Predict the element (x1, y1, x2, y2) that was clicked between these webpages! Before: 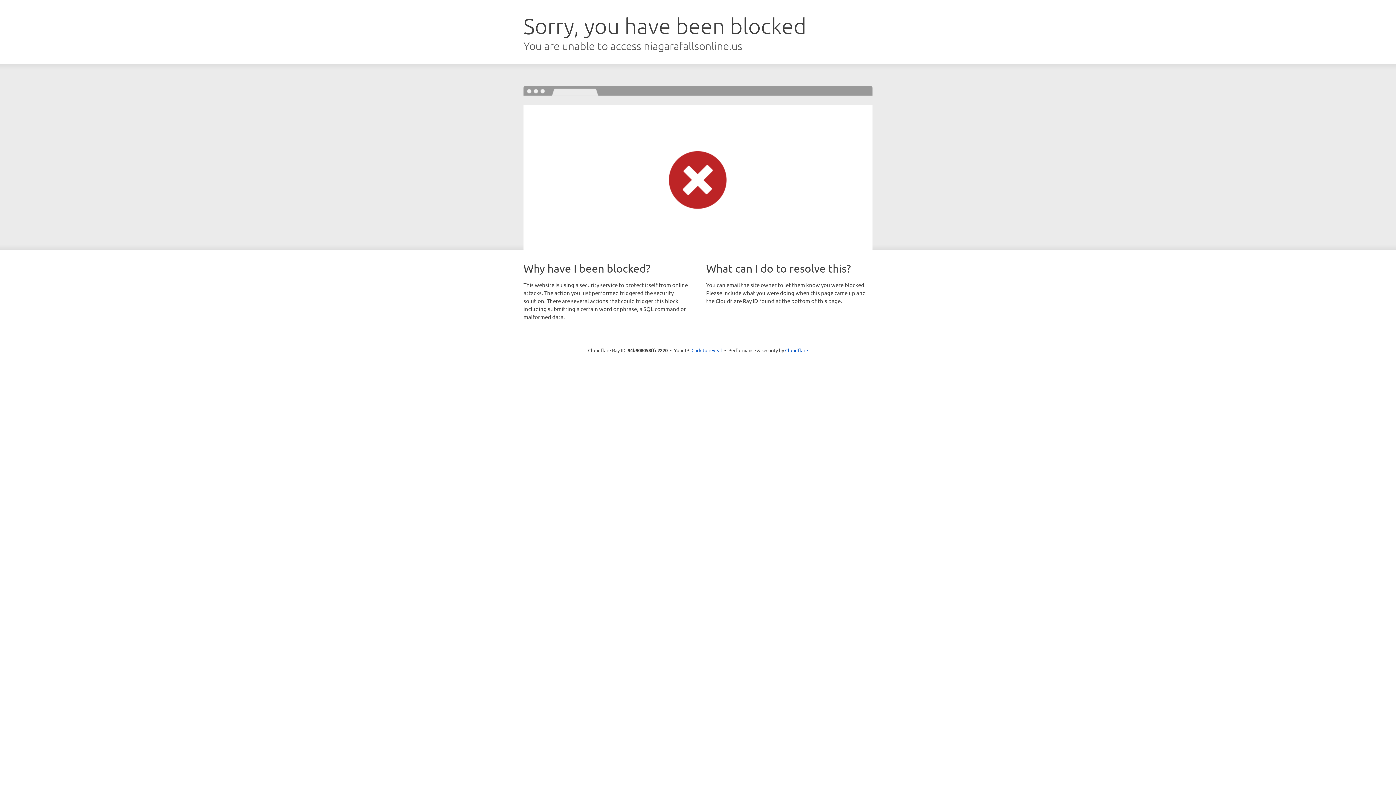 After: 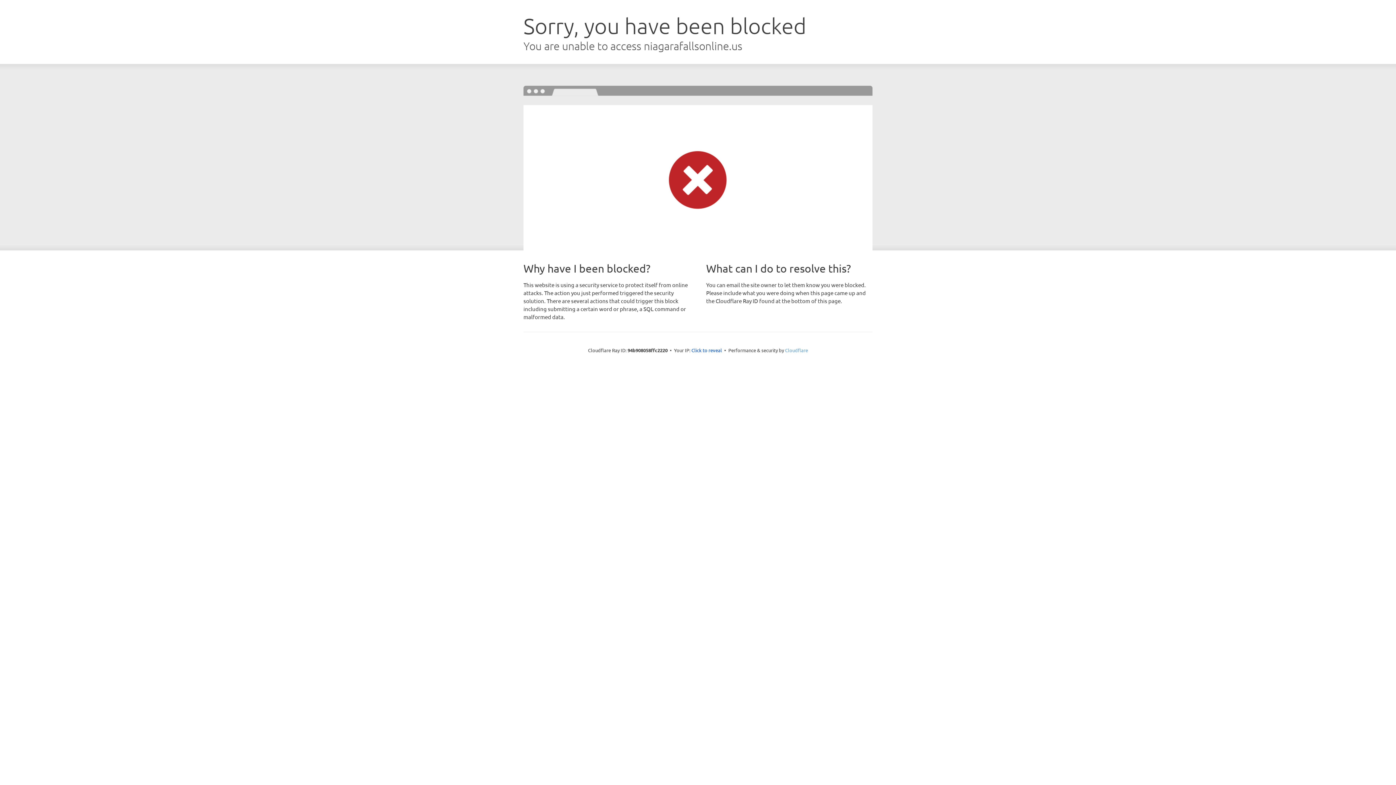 Action: label: Cloudflare bbox: (785, 347, 808, 353)